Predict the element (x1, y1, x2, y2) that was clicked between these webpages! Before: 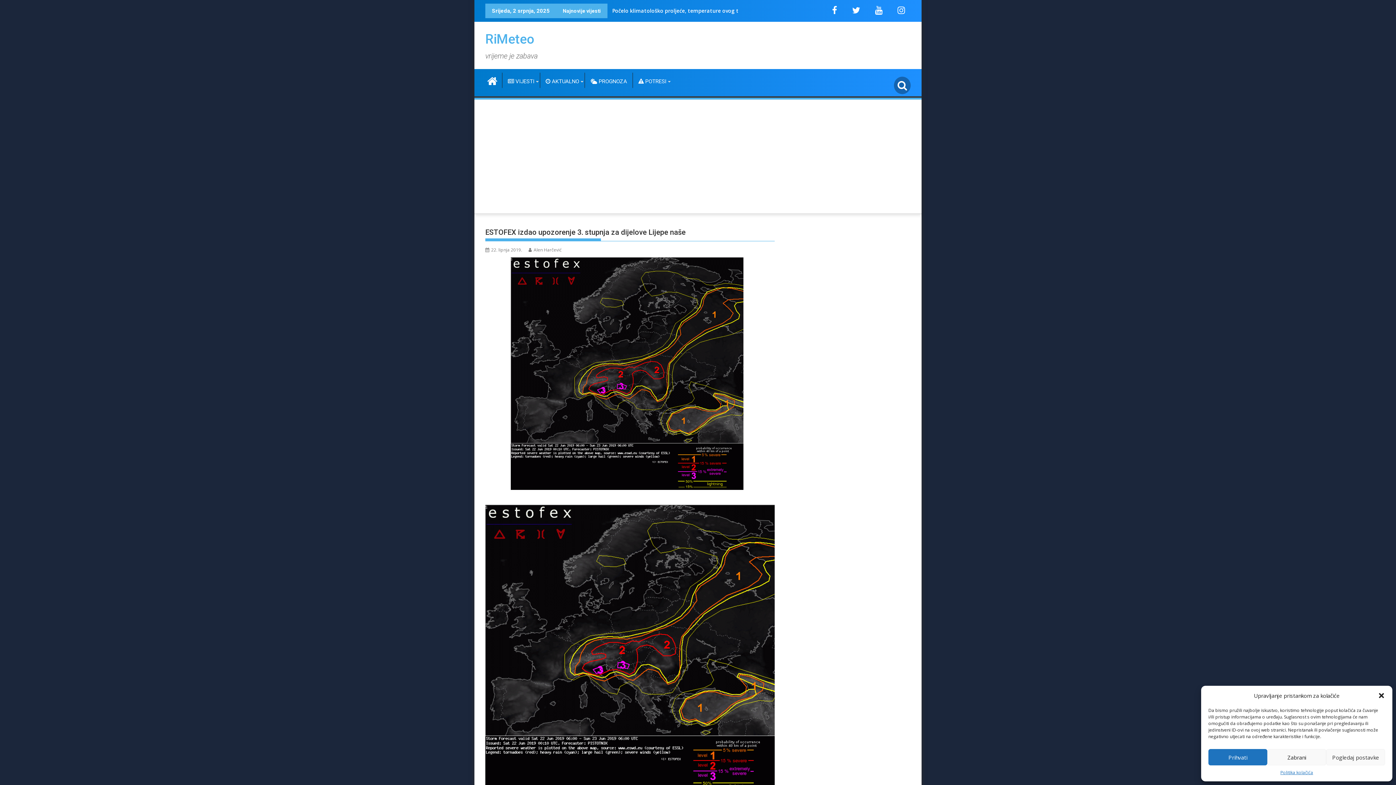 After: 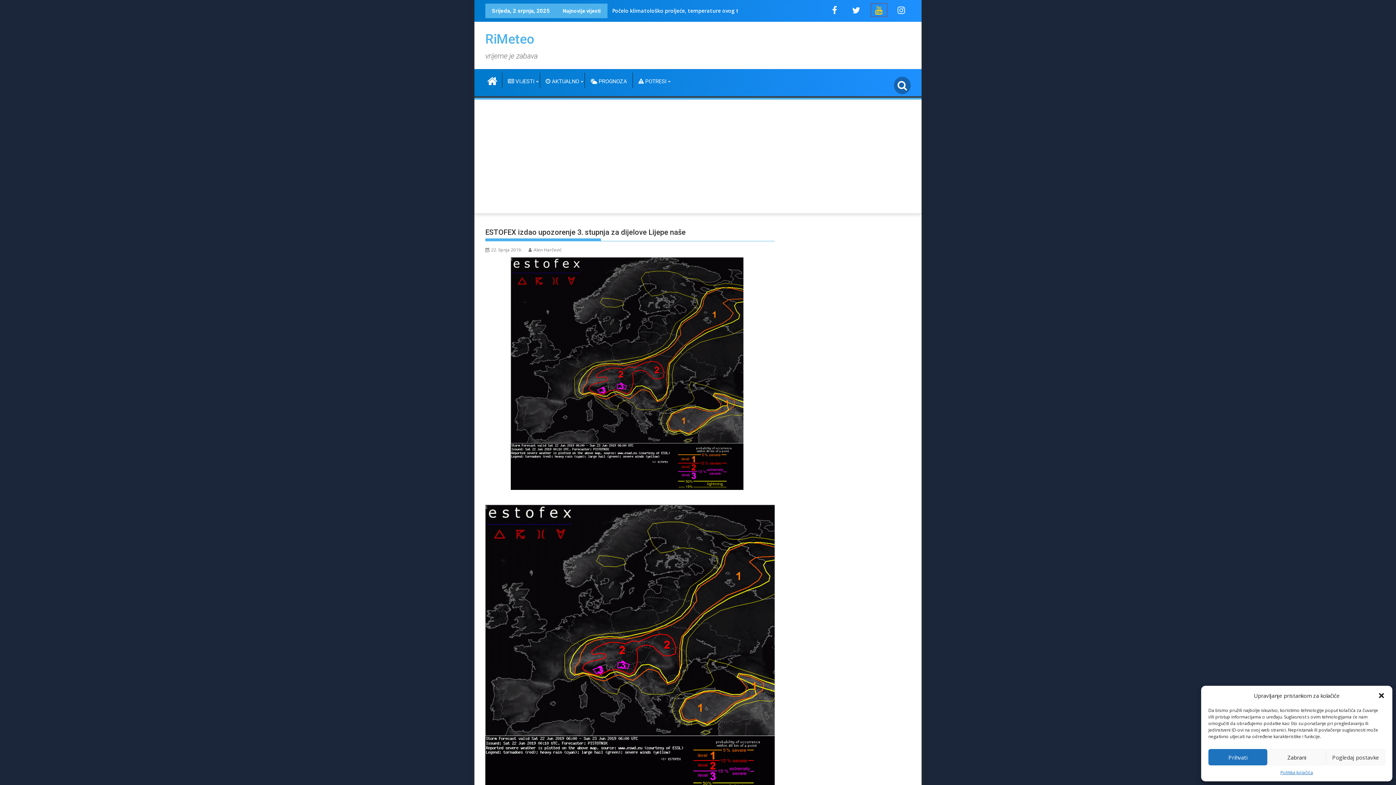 Action: label:   bbox: (871, 4, 886, 16)